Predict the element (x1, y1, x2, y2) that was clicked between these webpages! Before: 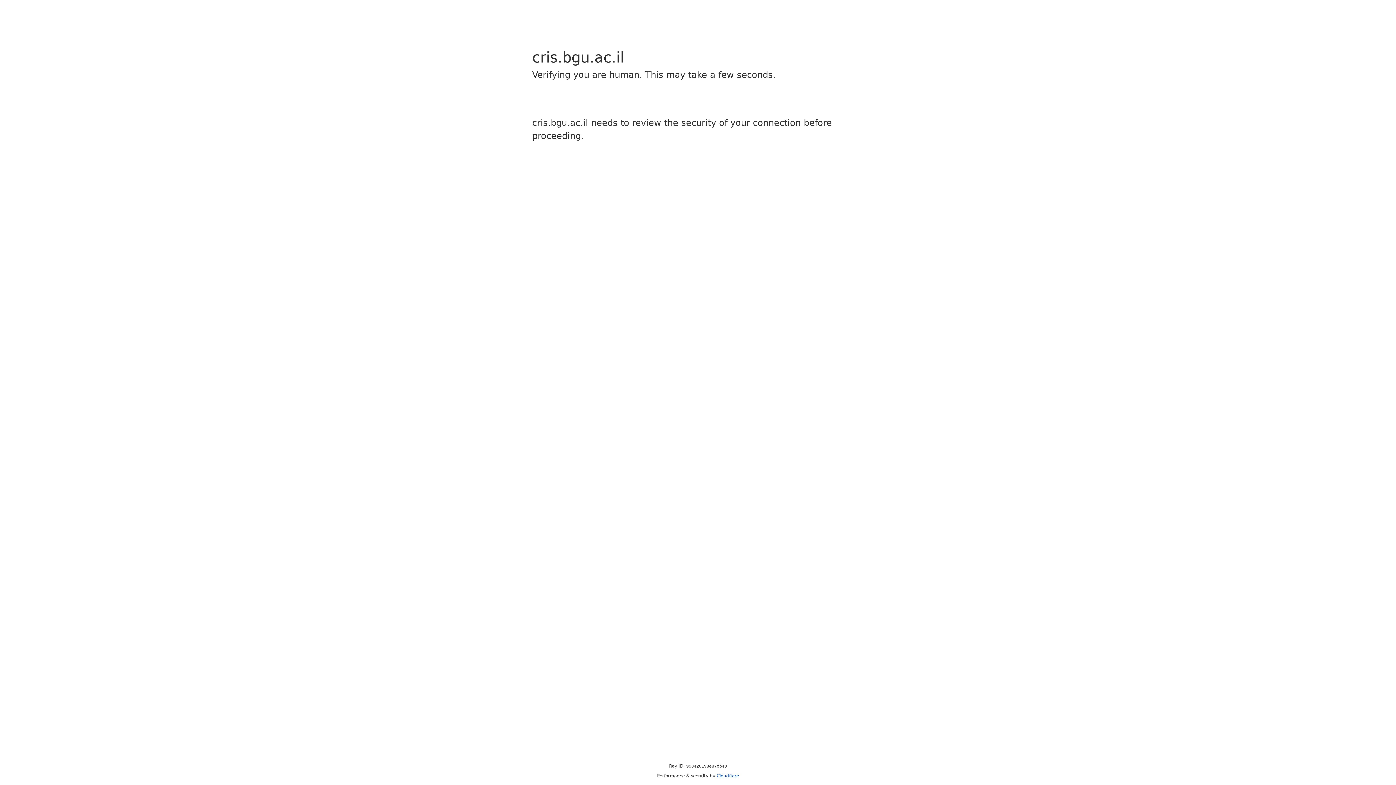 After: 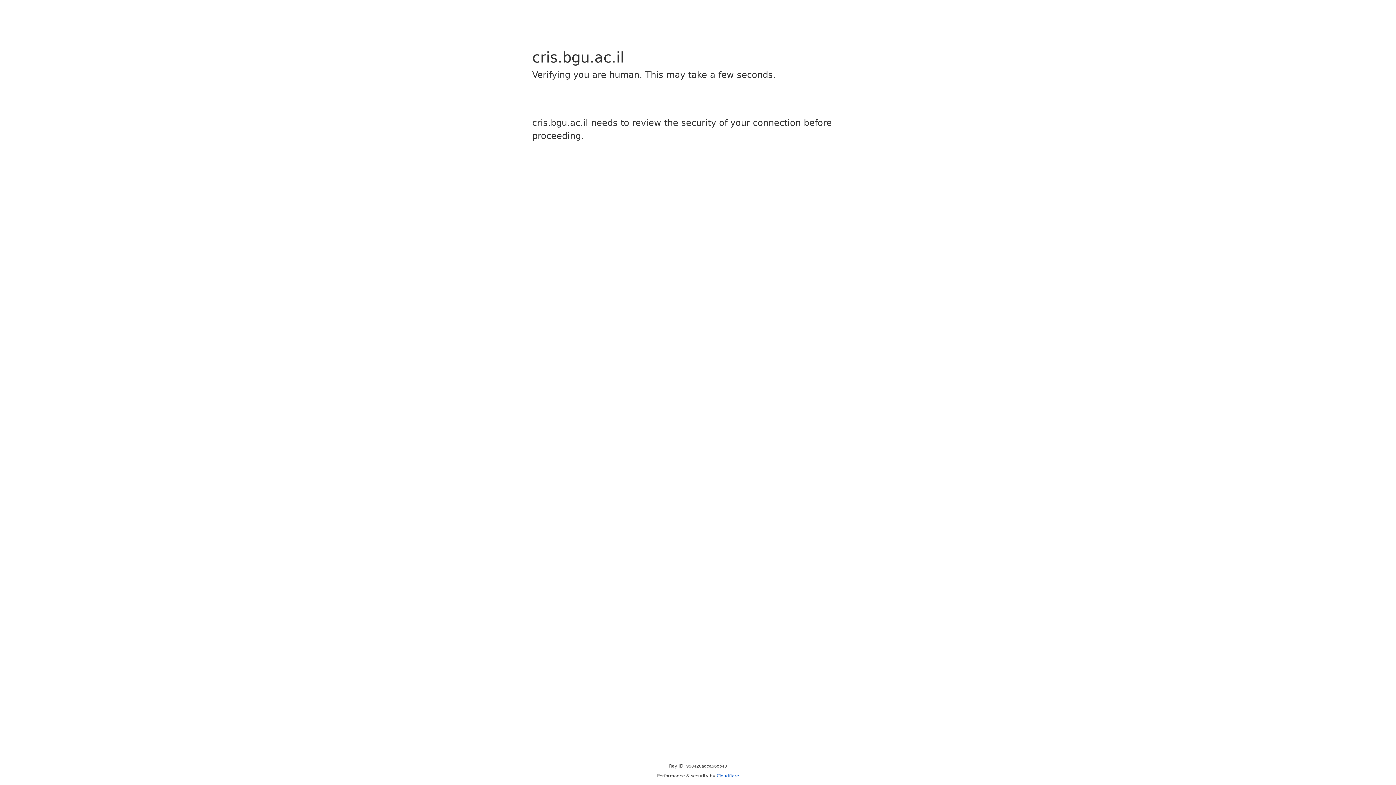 Action: label: Cloudflare bbox: (716, 773, 739, 778)